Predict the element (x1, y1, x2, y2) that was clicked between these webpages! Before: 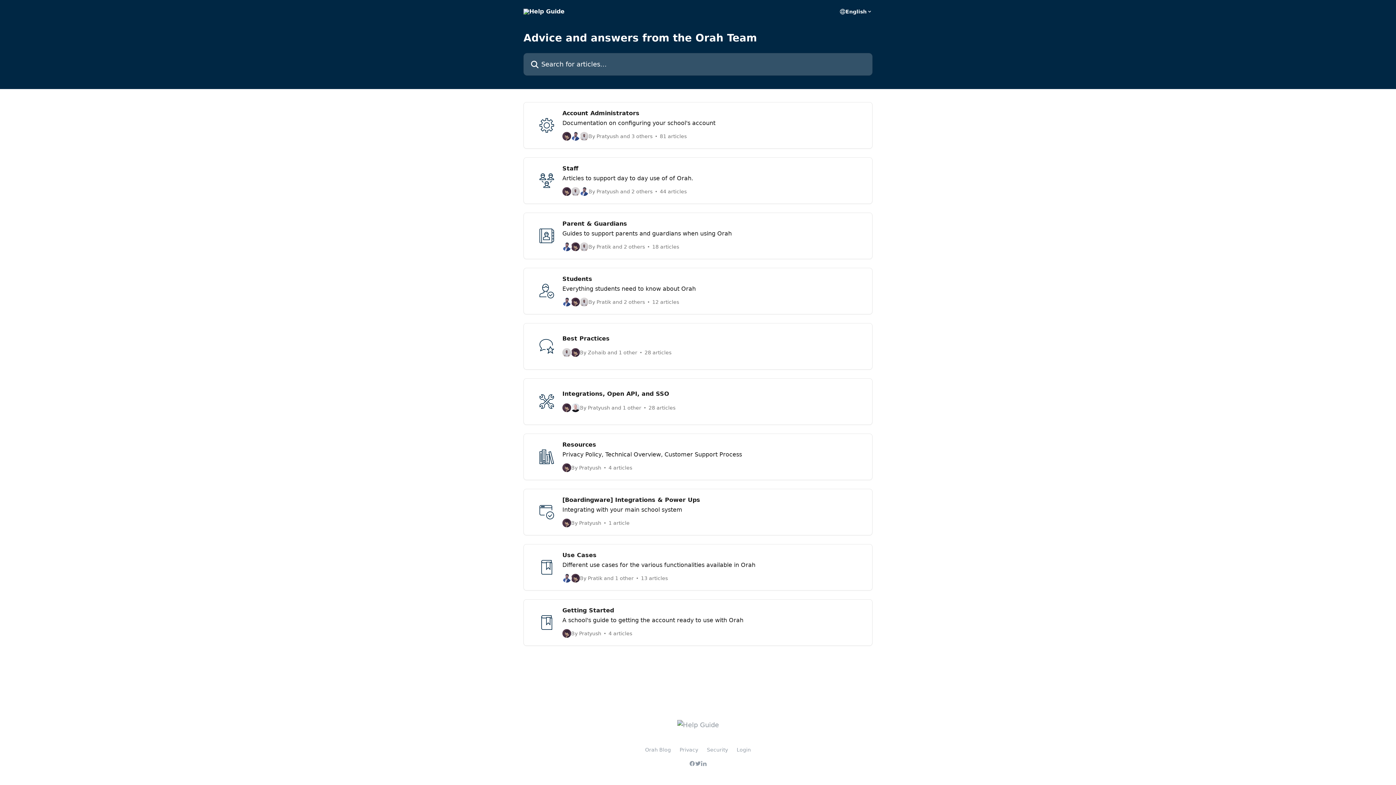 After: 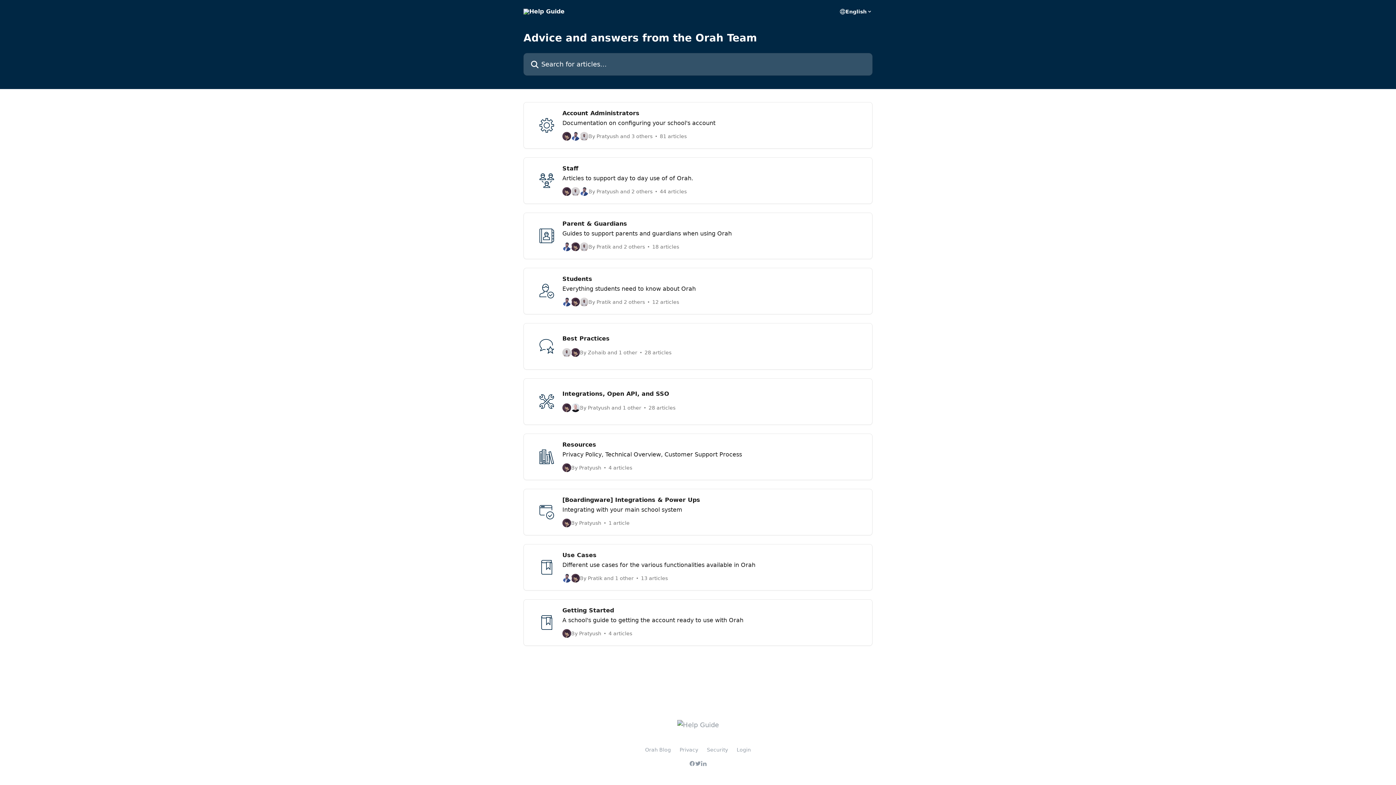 Action: bbox: (695, 761, 701, 766)